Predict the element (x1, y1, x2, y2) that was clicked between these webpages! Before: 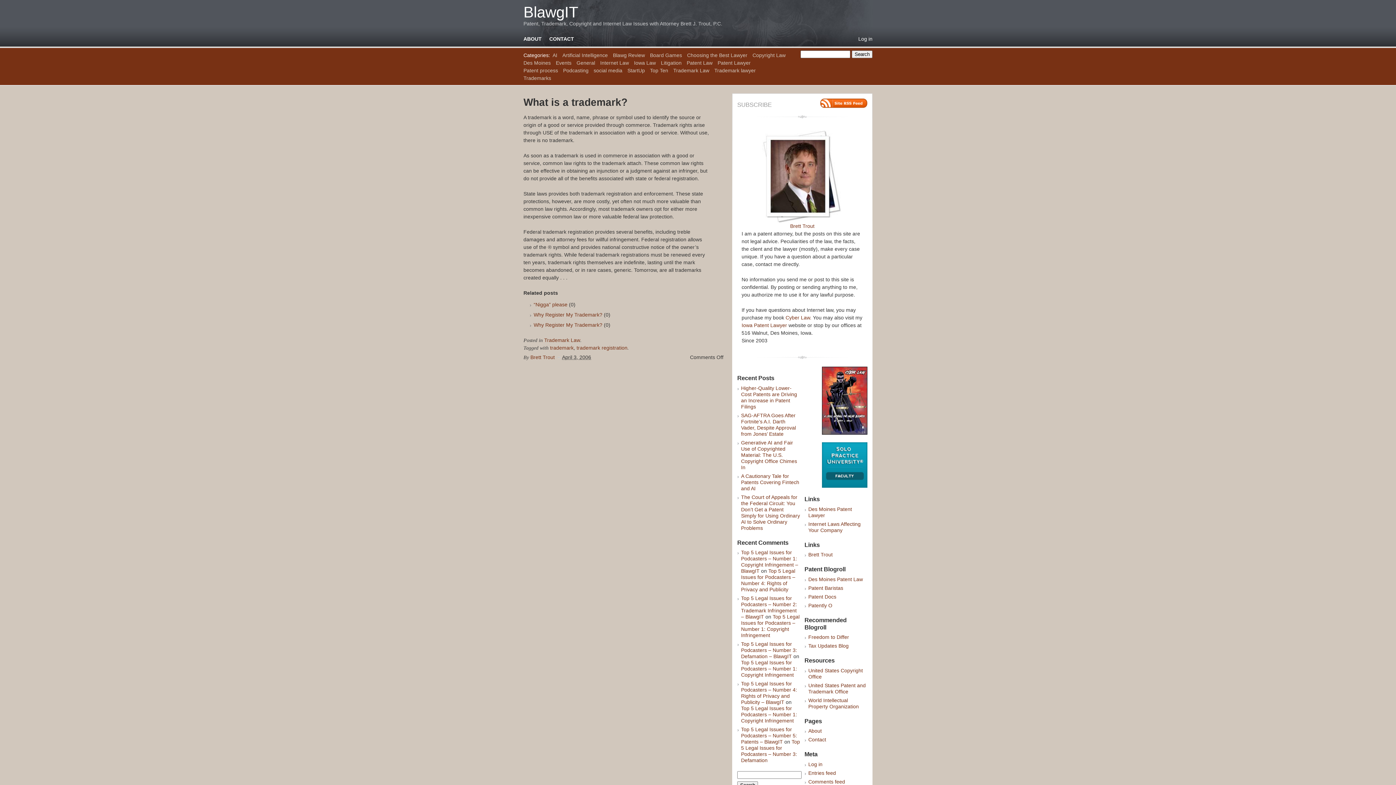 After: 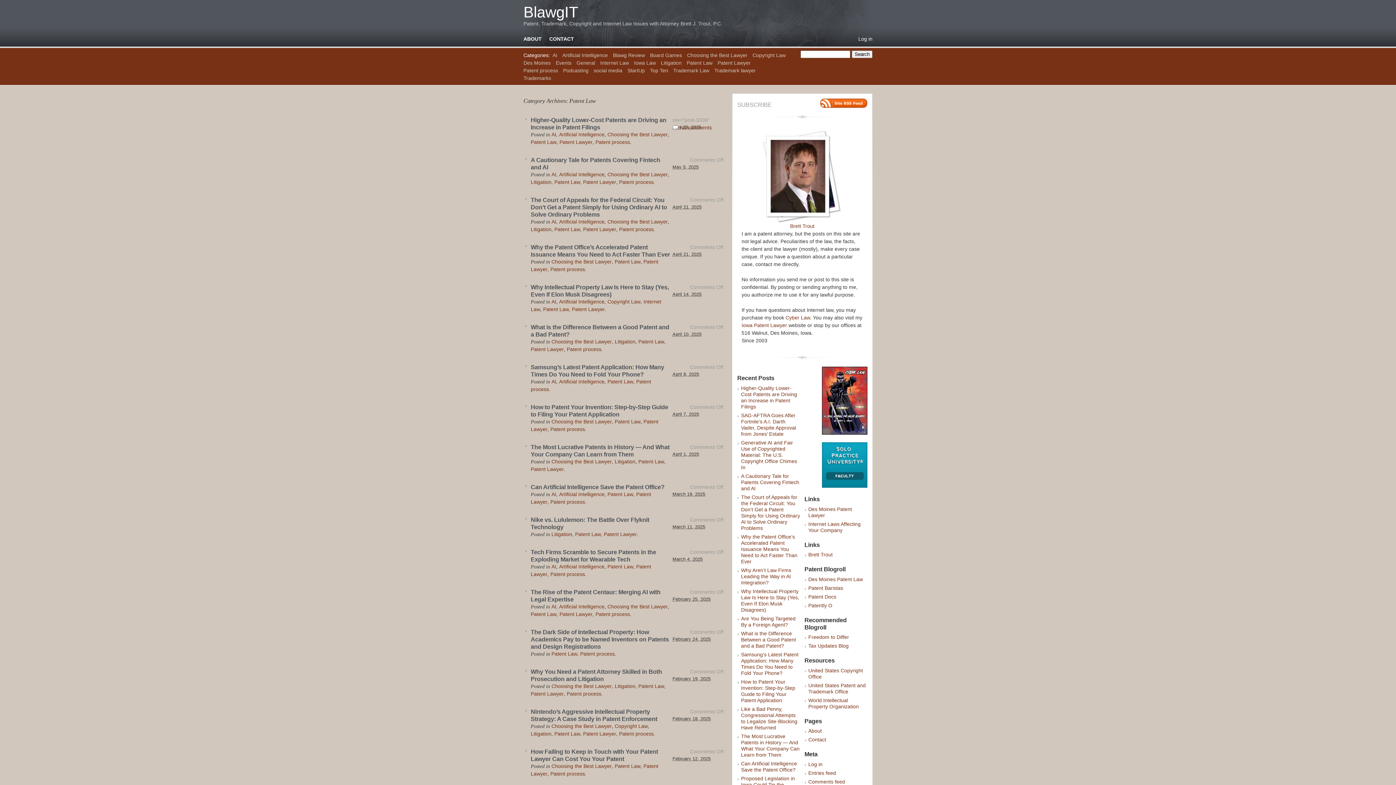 Action: label: Patent Law bbox: (686, 59, 712, 66)